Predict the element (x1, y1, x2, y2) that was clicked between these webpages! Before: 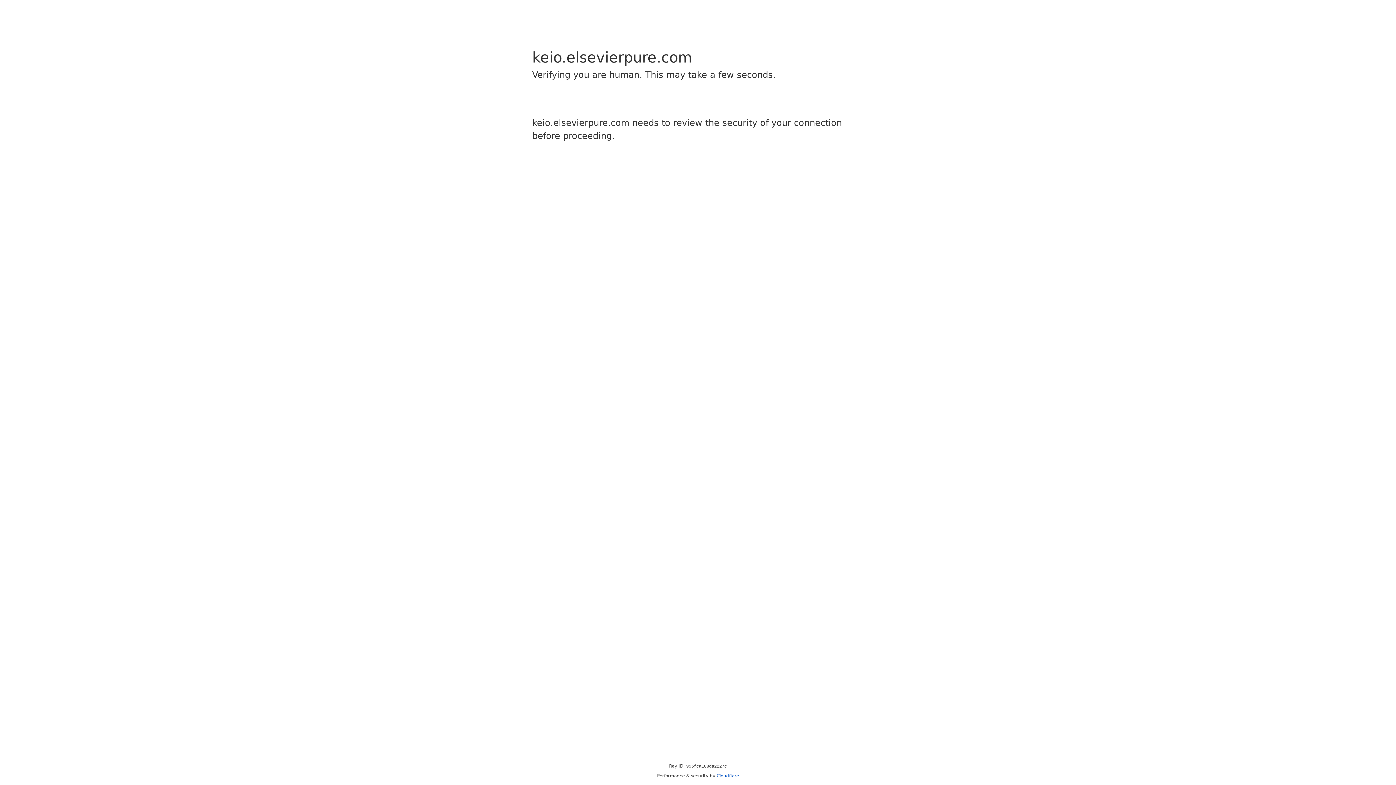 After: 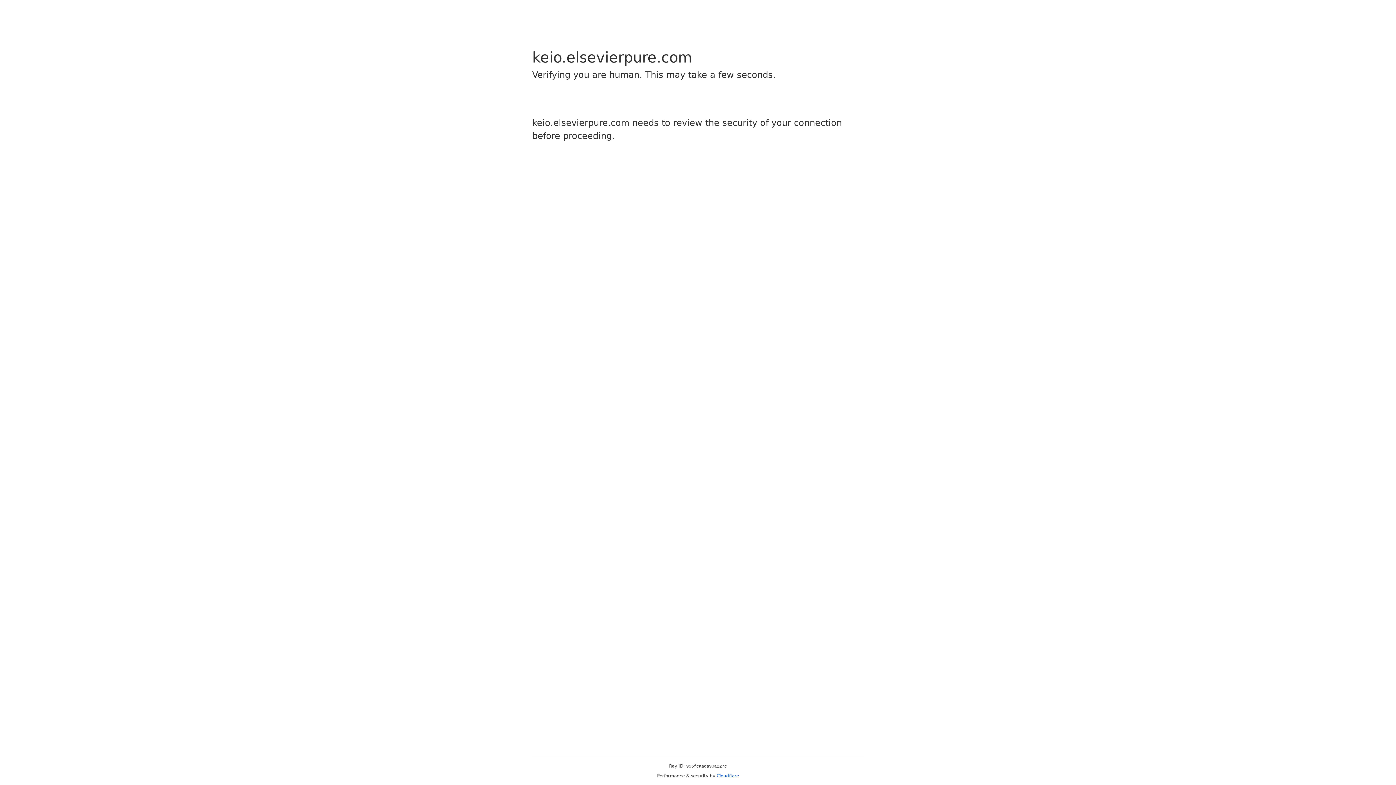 Action: label: Cloudflare bbox: (716, 773, 739, 778)